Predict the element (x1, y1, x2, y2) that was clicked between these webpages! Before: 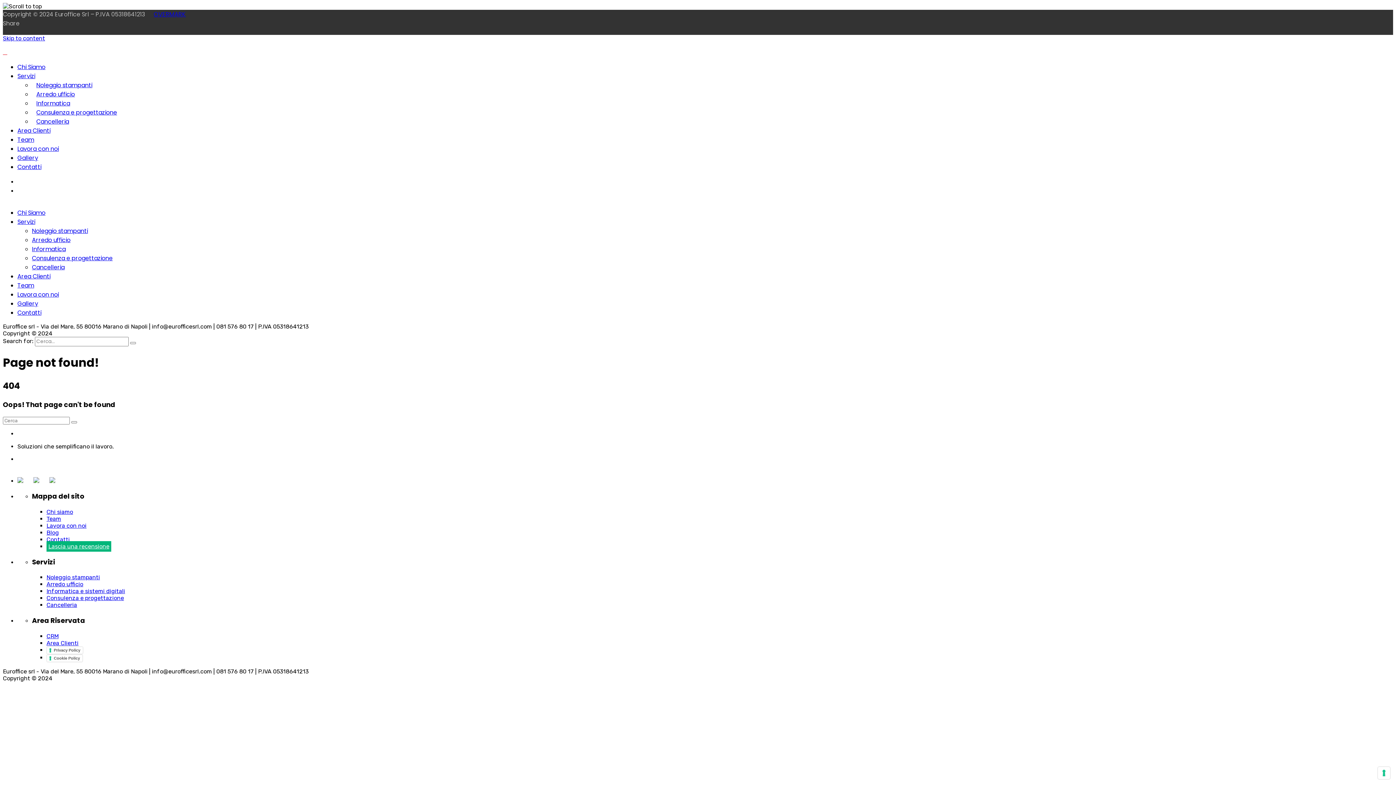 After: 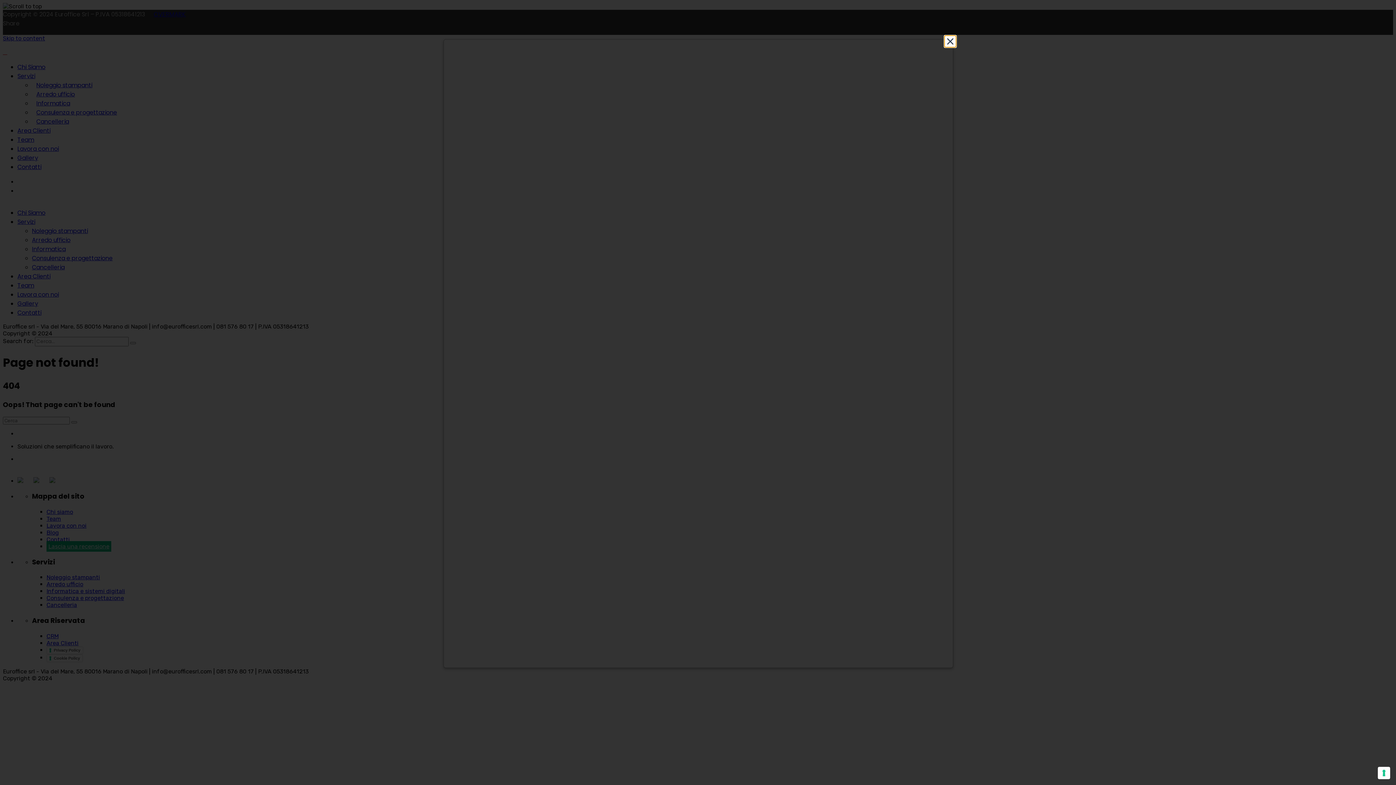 Action: label: Cookie Policy bbox: (46, 654, 82, 662)